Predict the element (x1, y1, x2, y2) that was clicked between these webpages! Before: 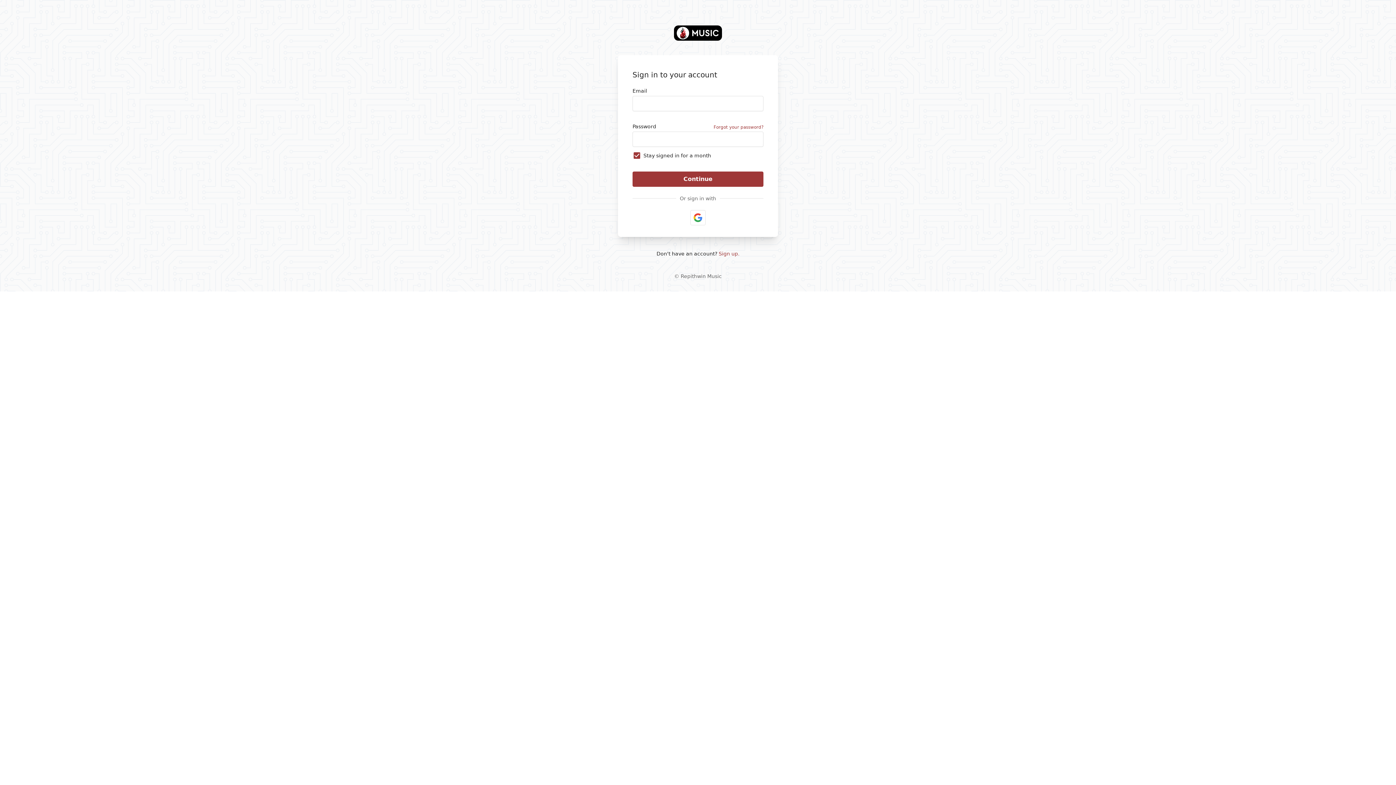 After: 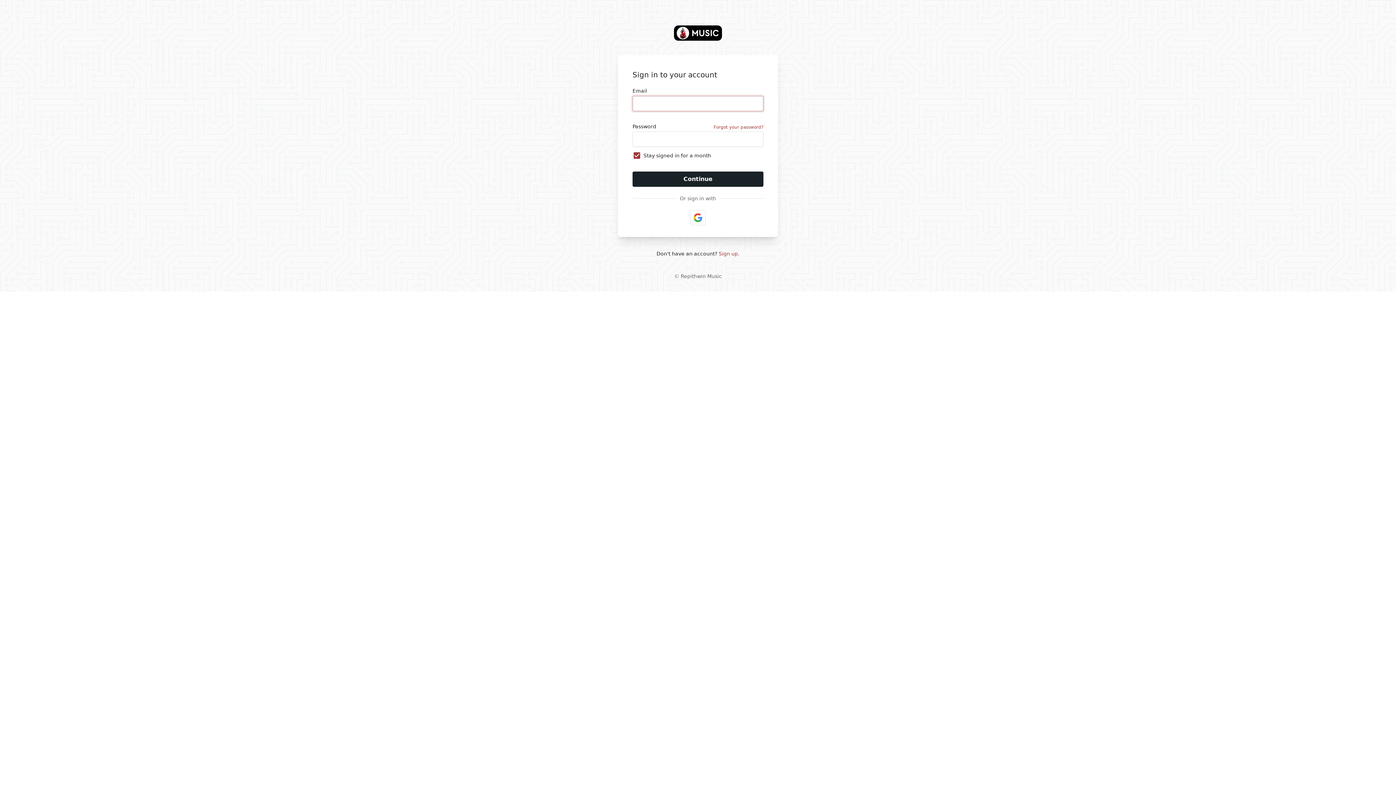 Action: bbox: (632, 171, 763, 186) label: Continue